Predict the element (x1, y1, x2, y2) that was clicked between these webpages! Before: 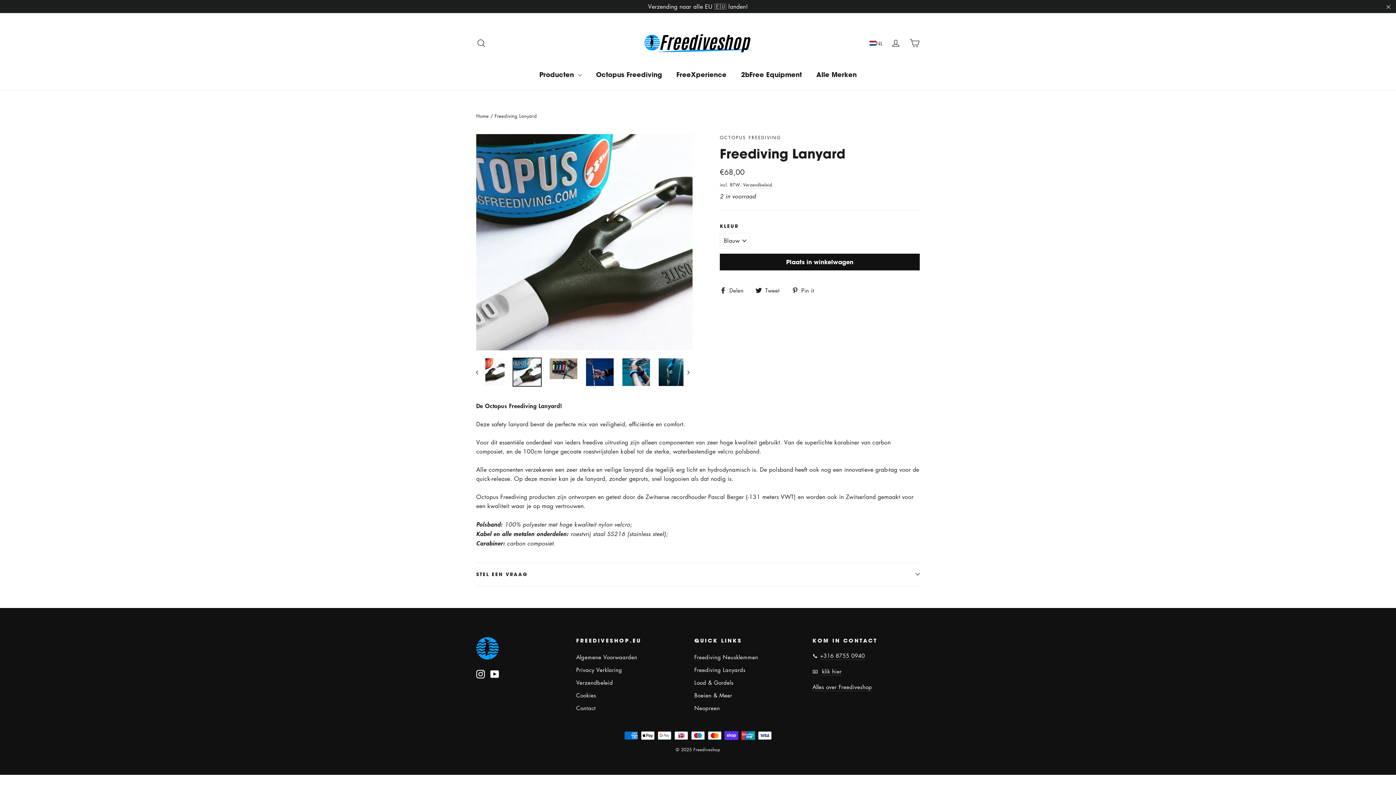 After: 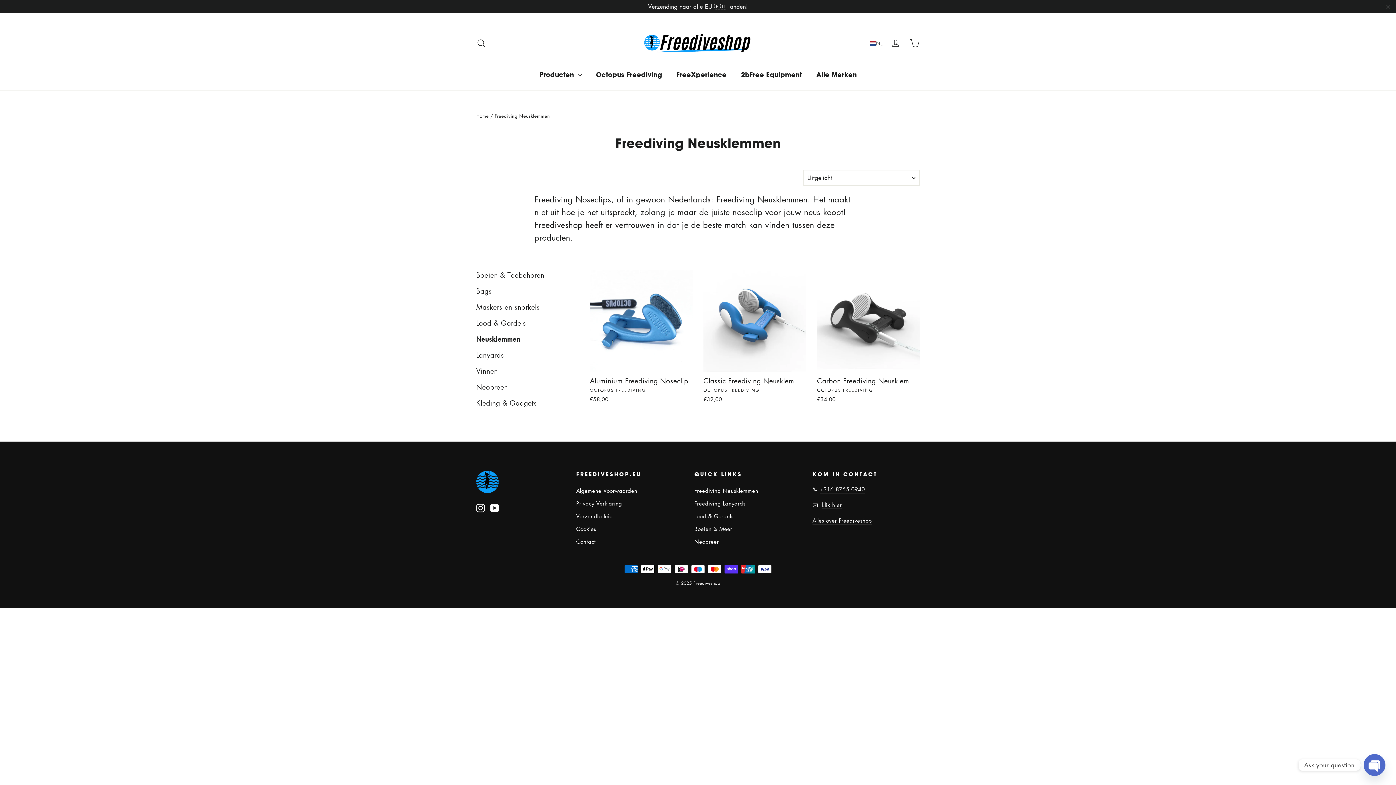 Action: label: Freediving Neusklemmen bbox: (694, 648, 801, 659)